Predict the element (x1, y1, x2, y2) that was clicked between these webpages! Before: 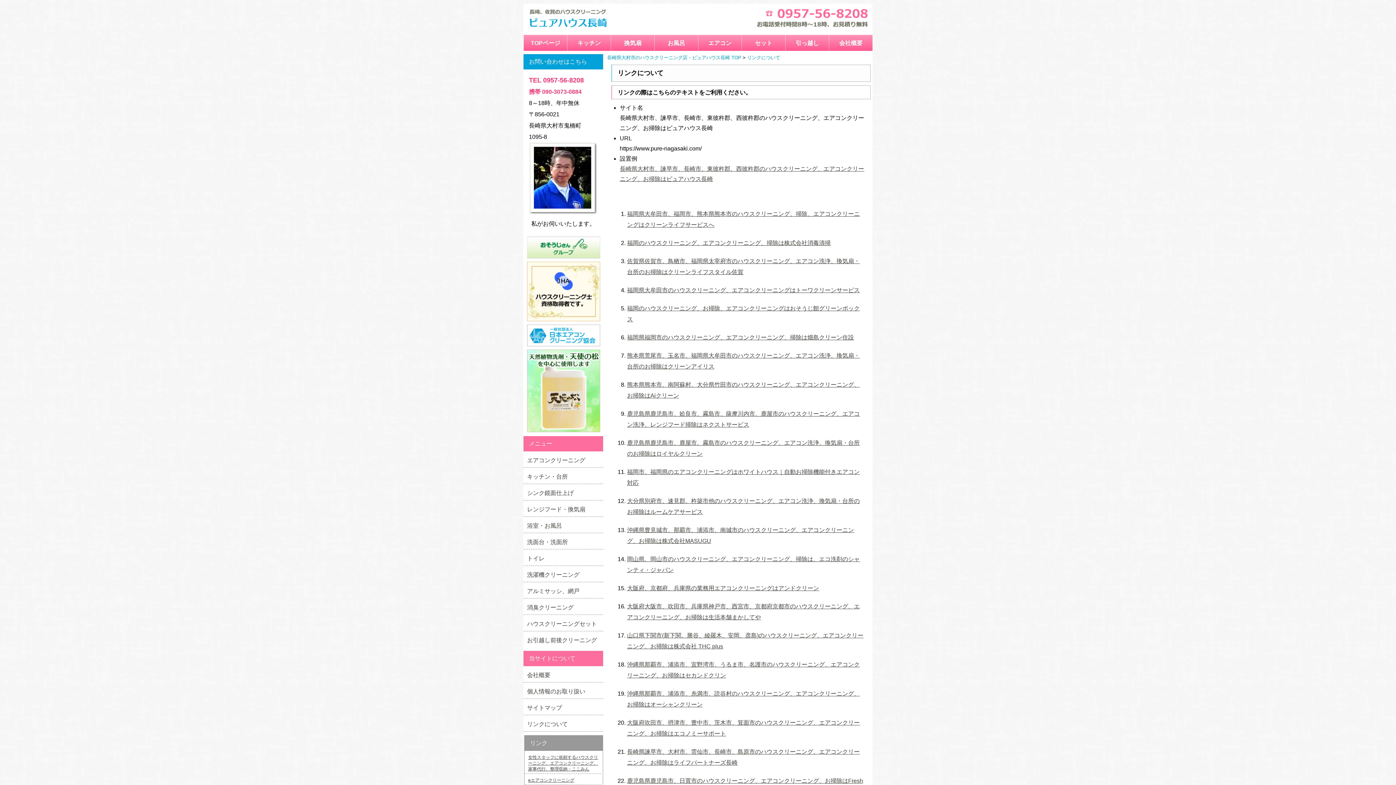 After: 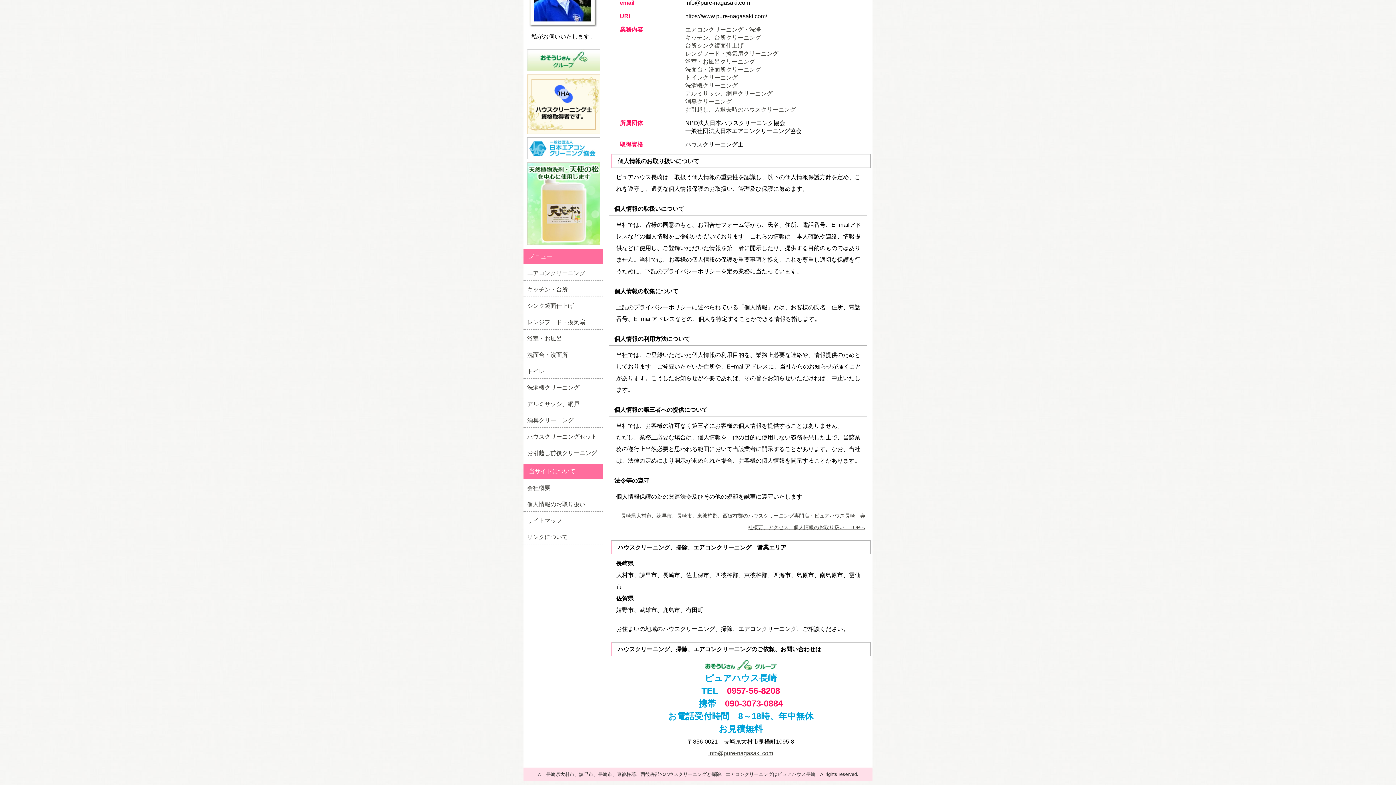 Action: label: 個人情報のお取り扱い bbox: (527, 688, 585, 695)